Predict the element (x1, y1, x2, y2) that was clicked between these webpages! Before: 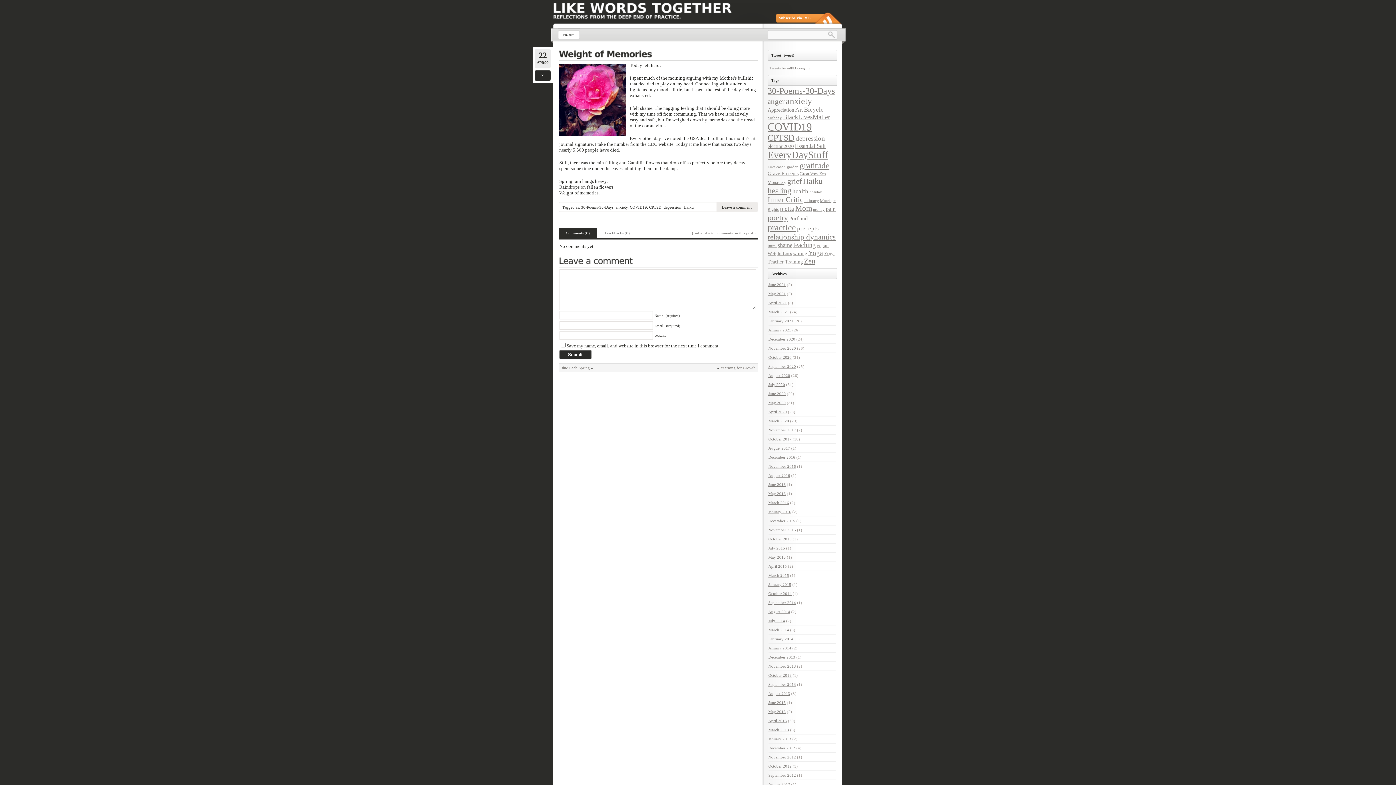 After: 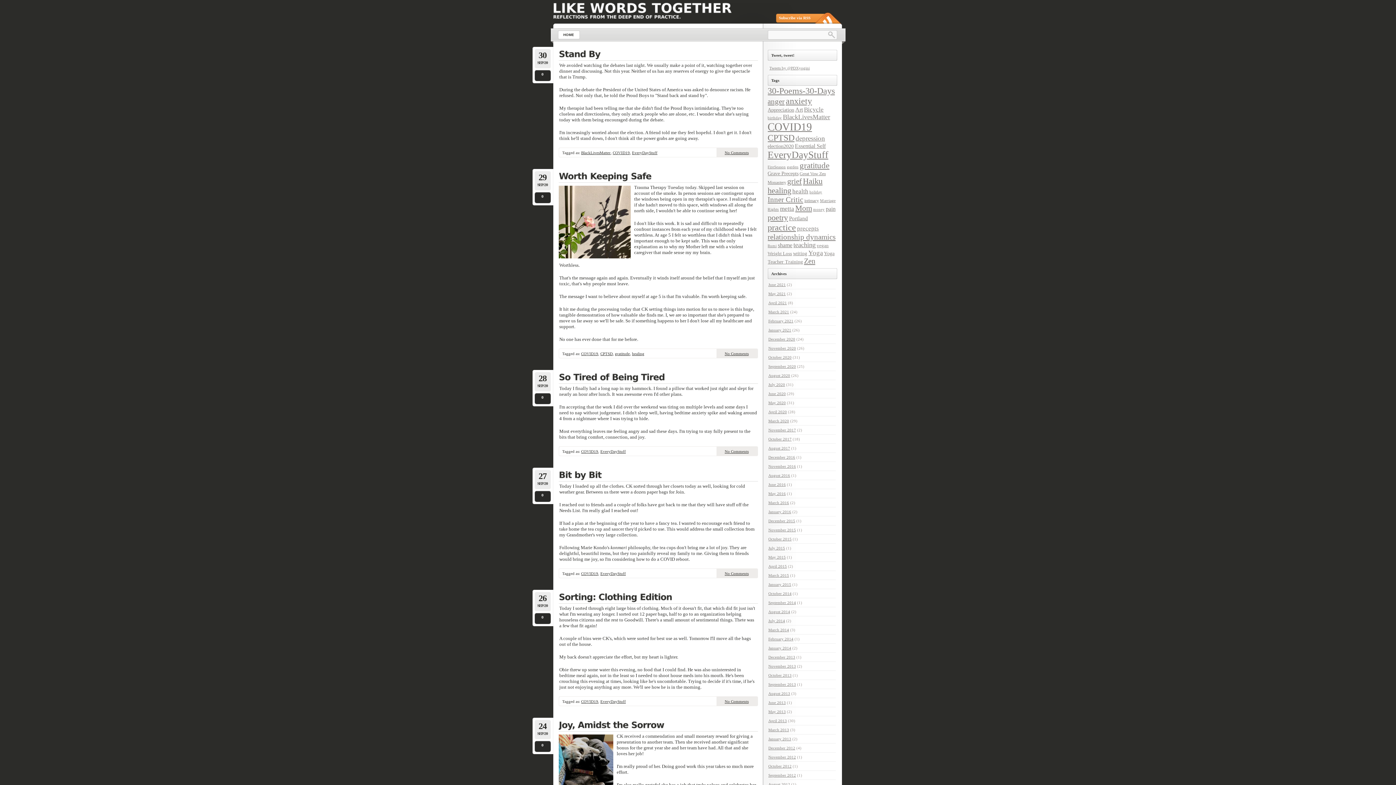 Action: label: September 2020 bbox: (768, 364, 796, 368)